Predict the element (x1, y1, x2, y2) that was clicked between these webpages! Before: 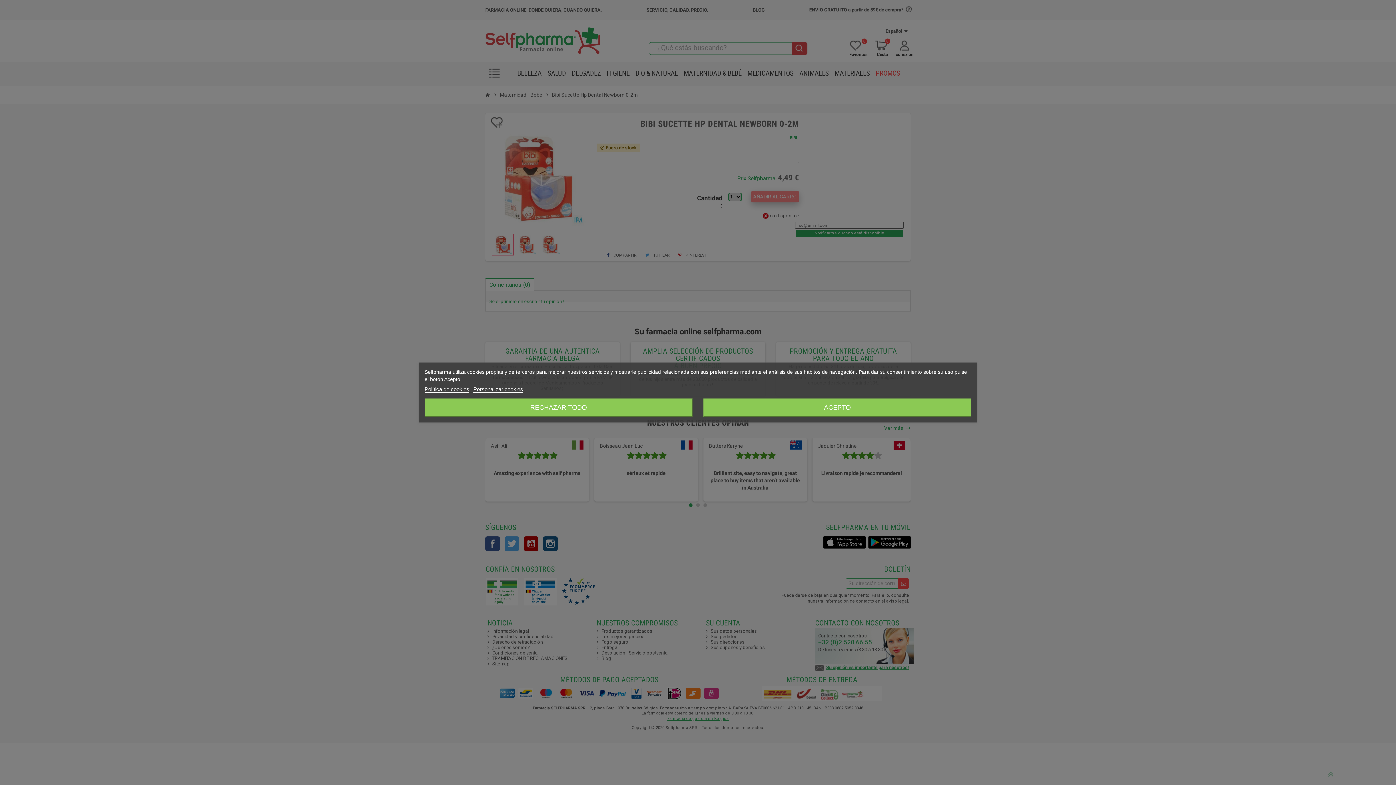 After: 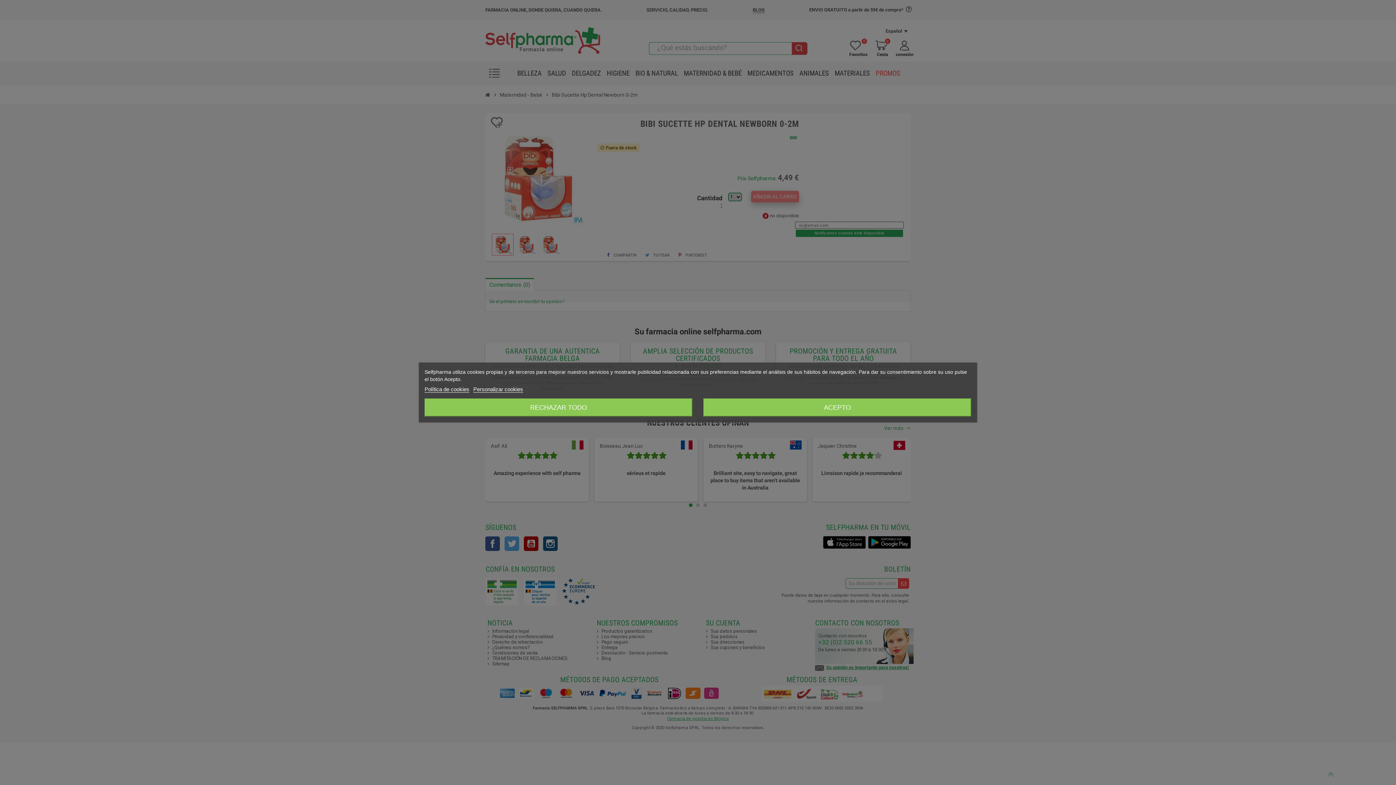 Action: label: Política de cookies bbox: (424, 386, 469, 392)